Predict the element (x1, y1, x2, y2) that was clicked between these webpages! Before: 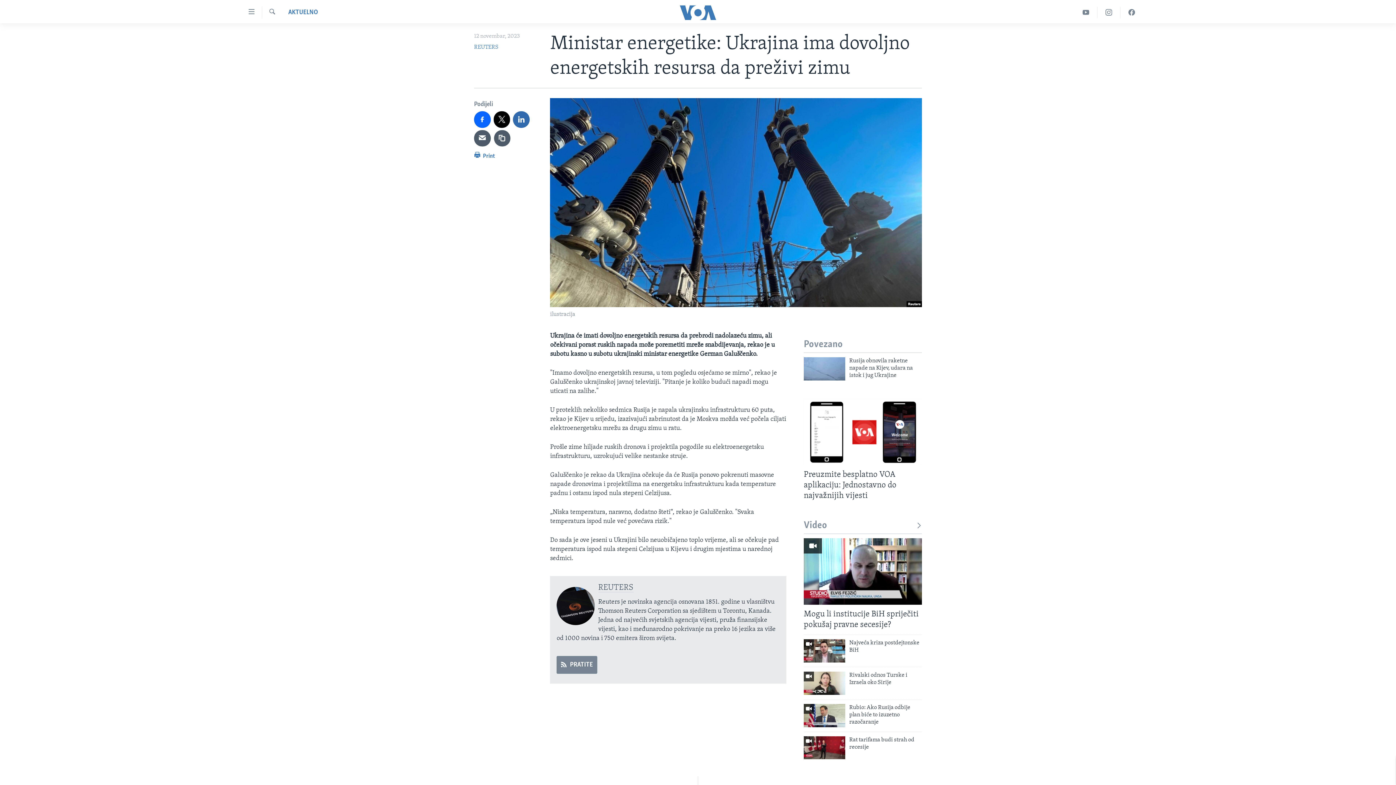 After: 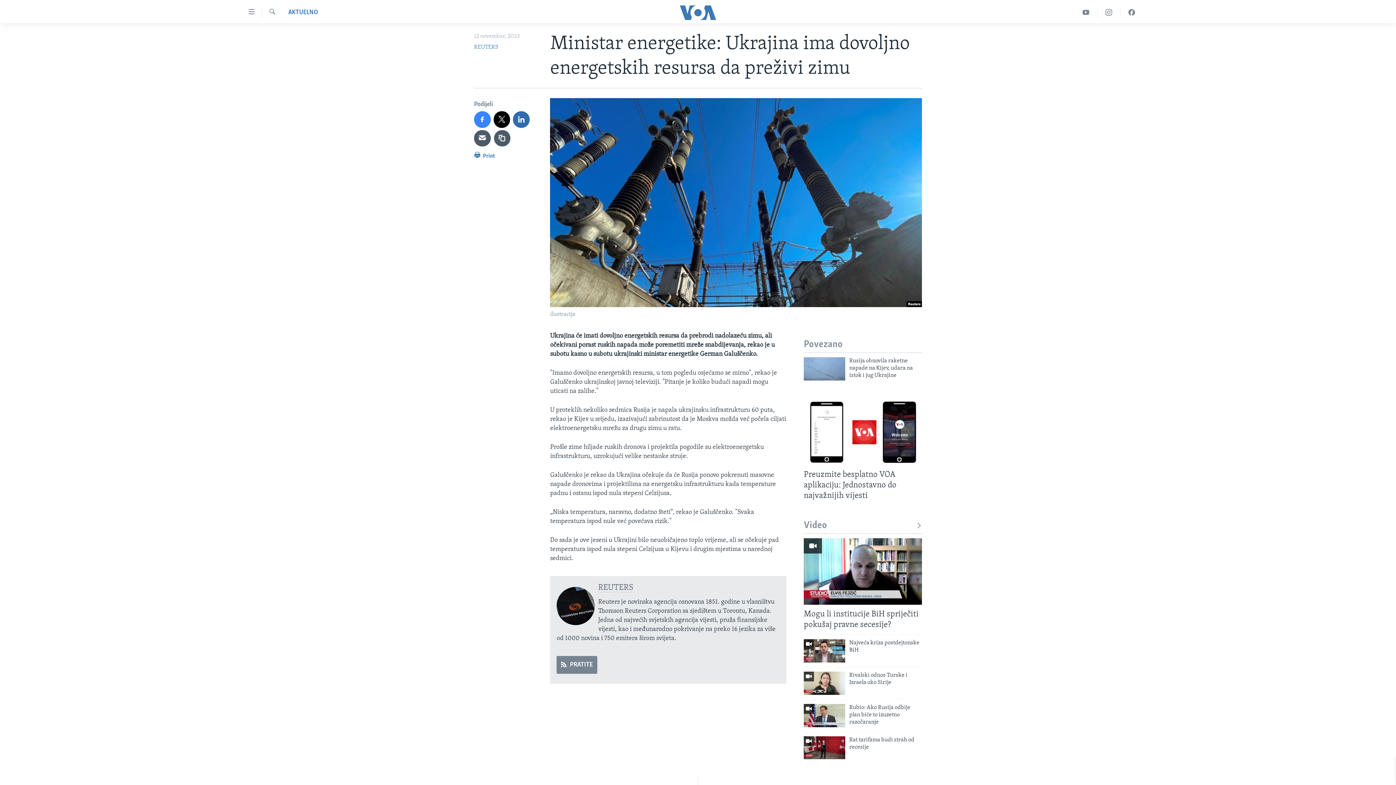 Action: bbox: (474, 111, 490, 127)